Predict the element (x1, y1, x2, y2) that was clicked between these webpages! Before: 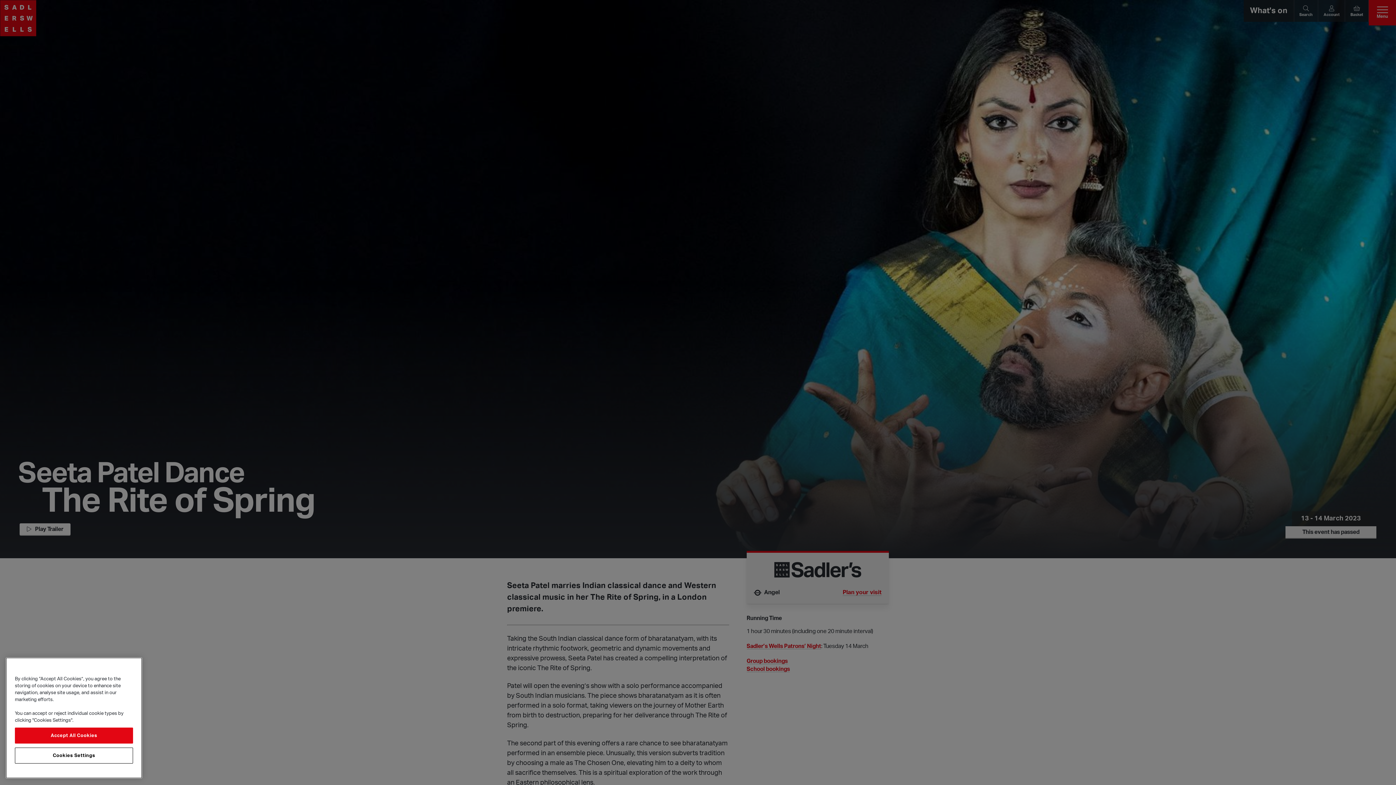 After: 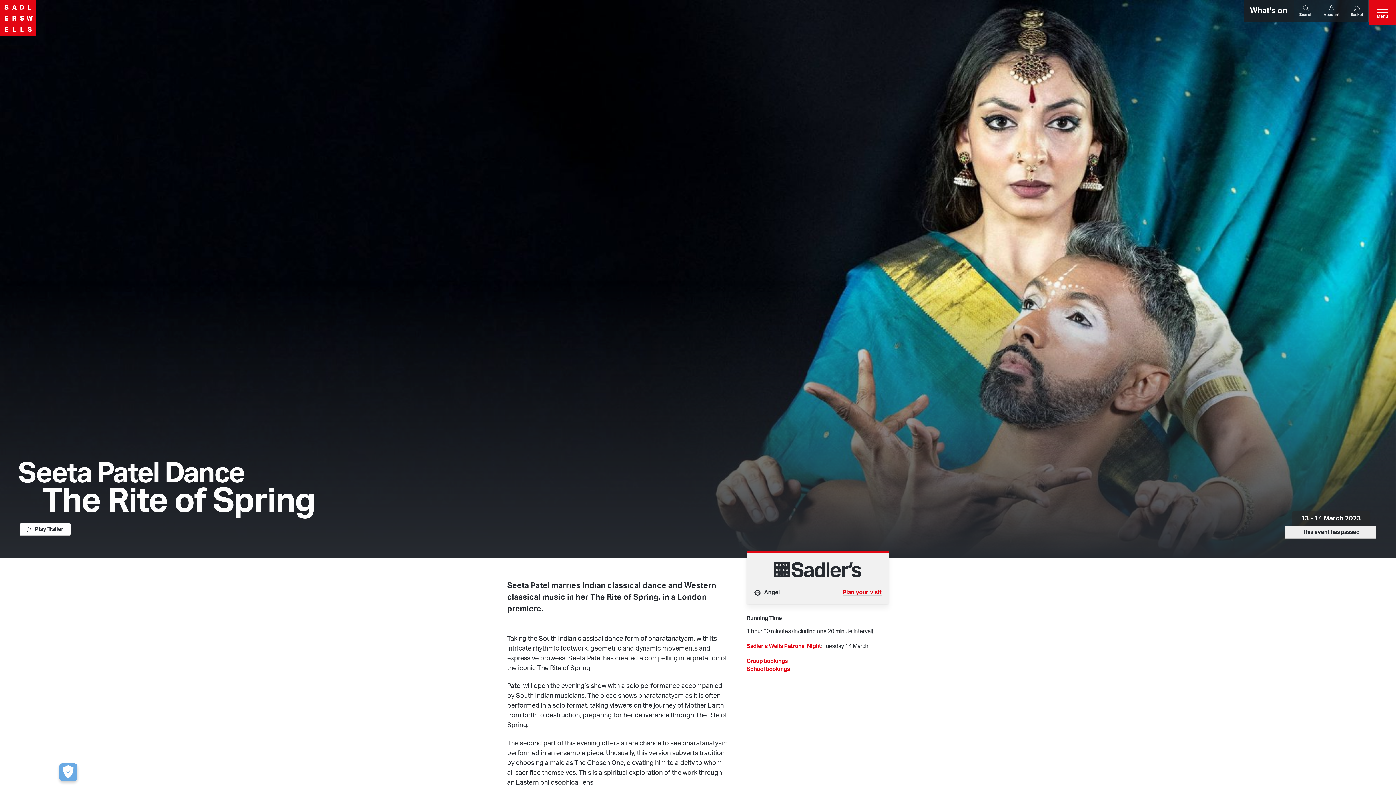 Action: label: Accept All Cookies bbox: (14, 762, 133, 778)